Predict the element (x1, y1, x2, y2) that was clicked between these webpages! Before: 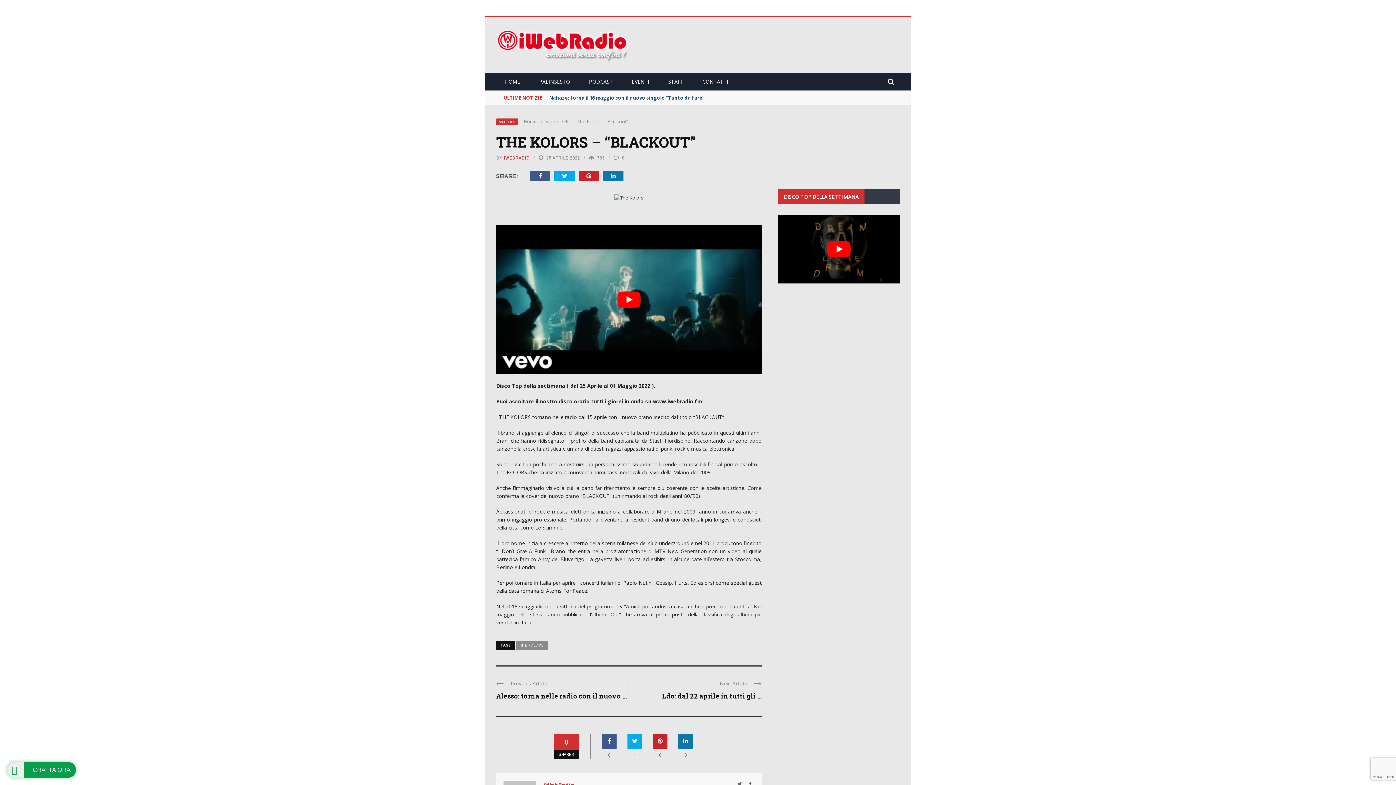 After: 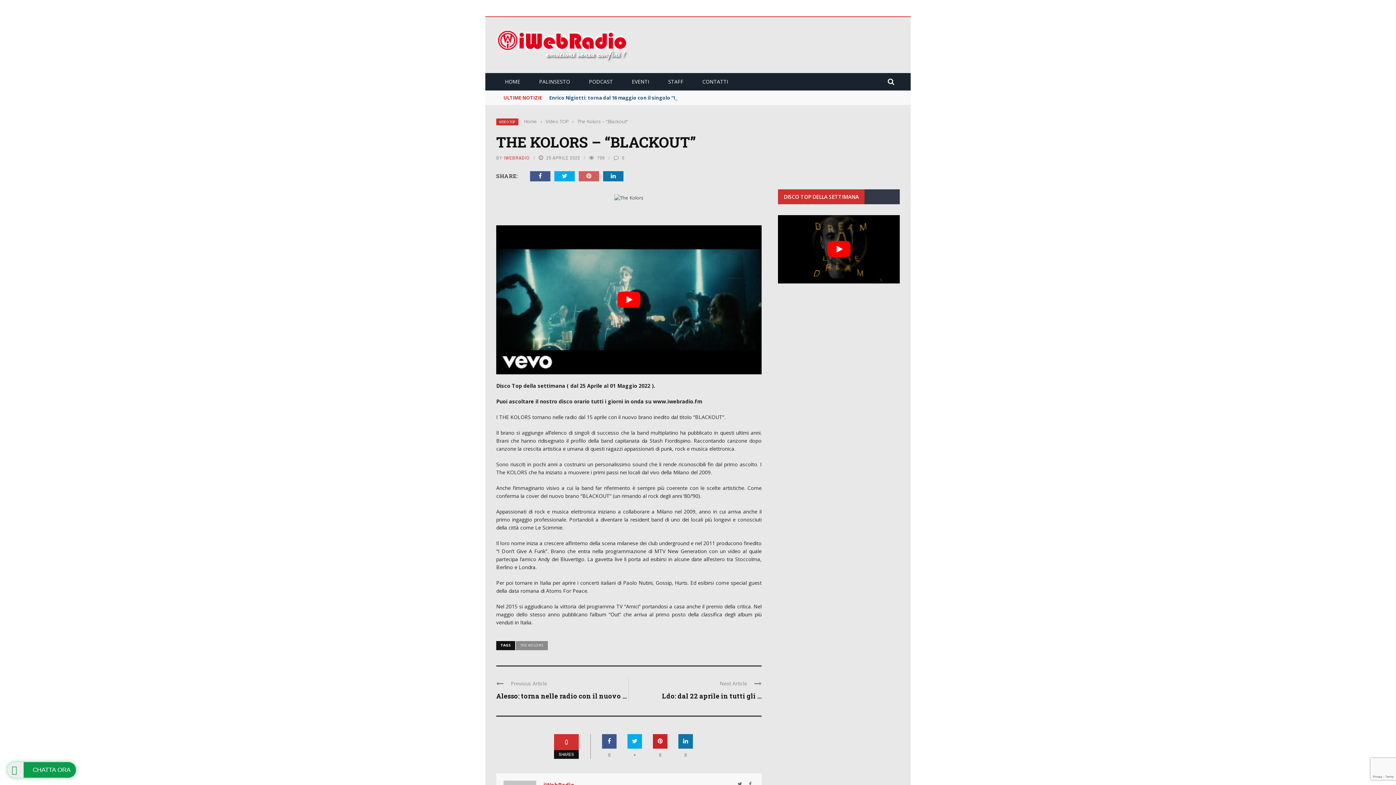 Action: bbox: (578, 171, 602, 181)